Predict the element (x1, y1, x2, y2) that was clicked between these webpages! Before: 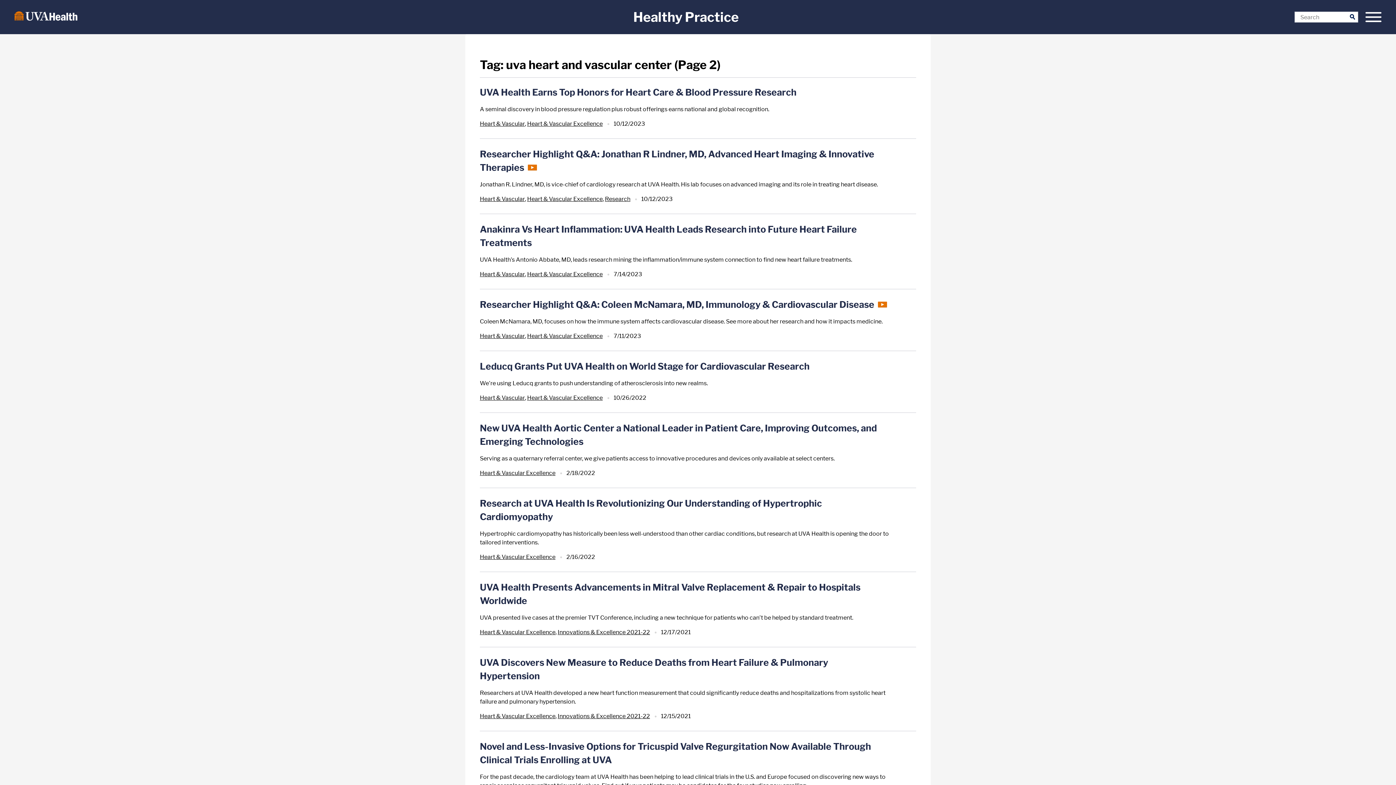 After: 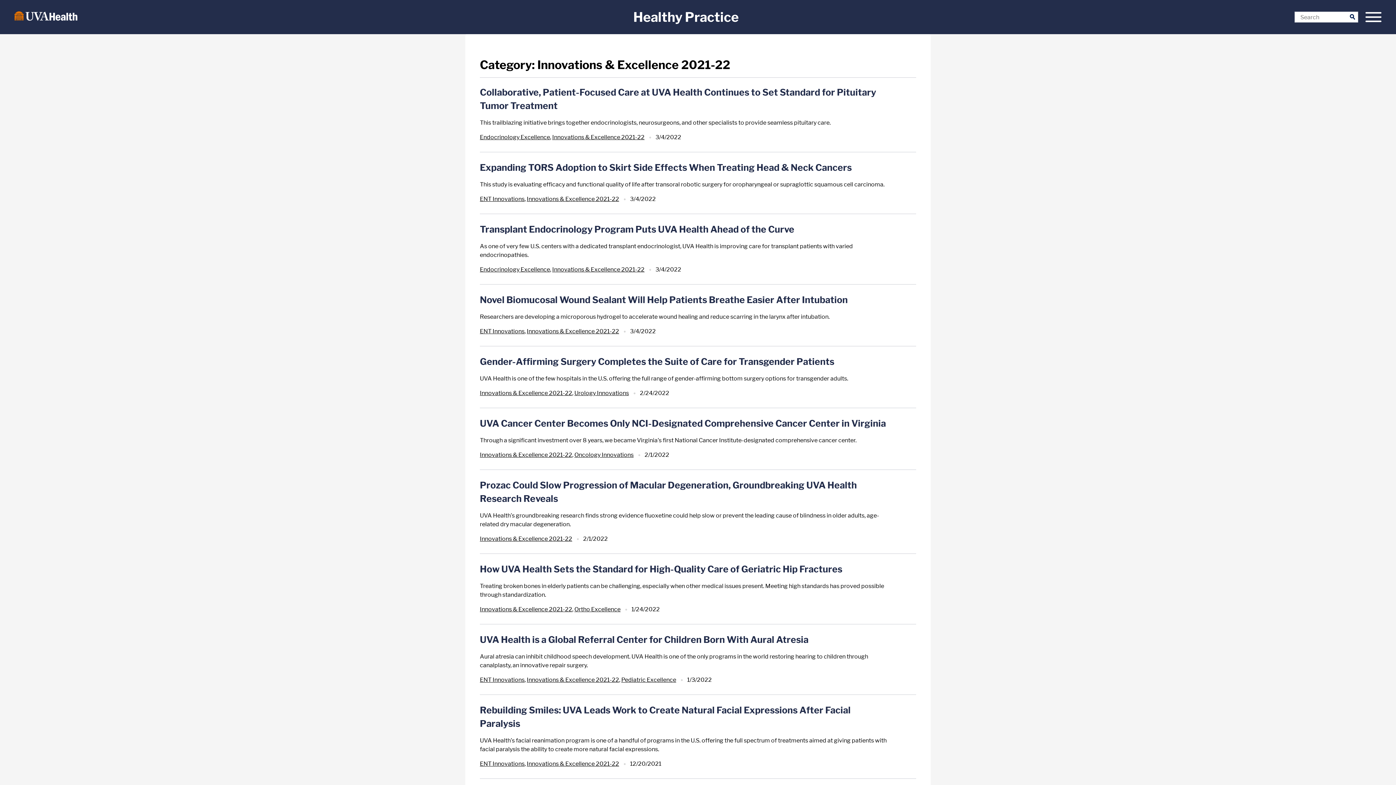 Action: bbox: (557, 629, 650, 635) label: Innovations & Excellence 2021-22